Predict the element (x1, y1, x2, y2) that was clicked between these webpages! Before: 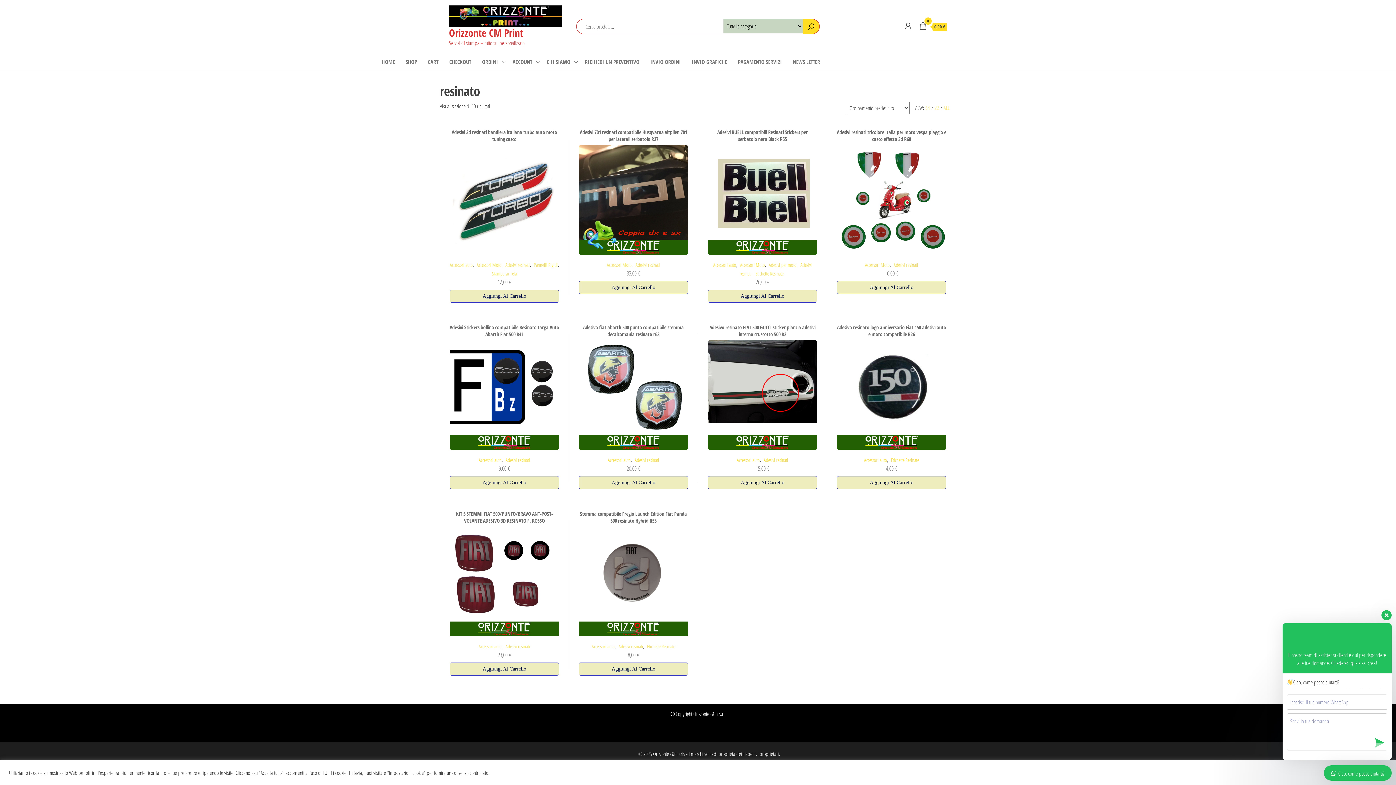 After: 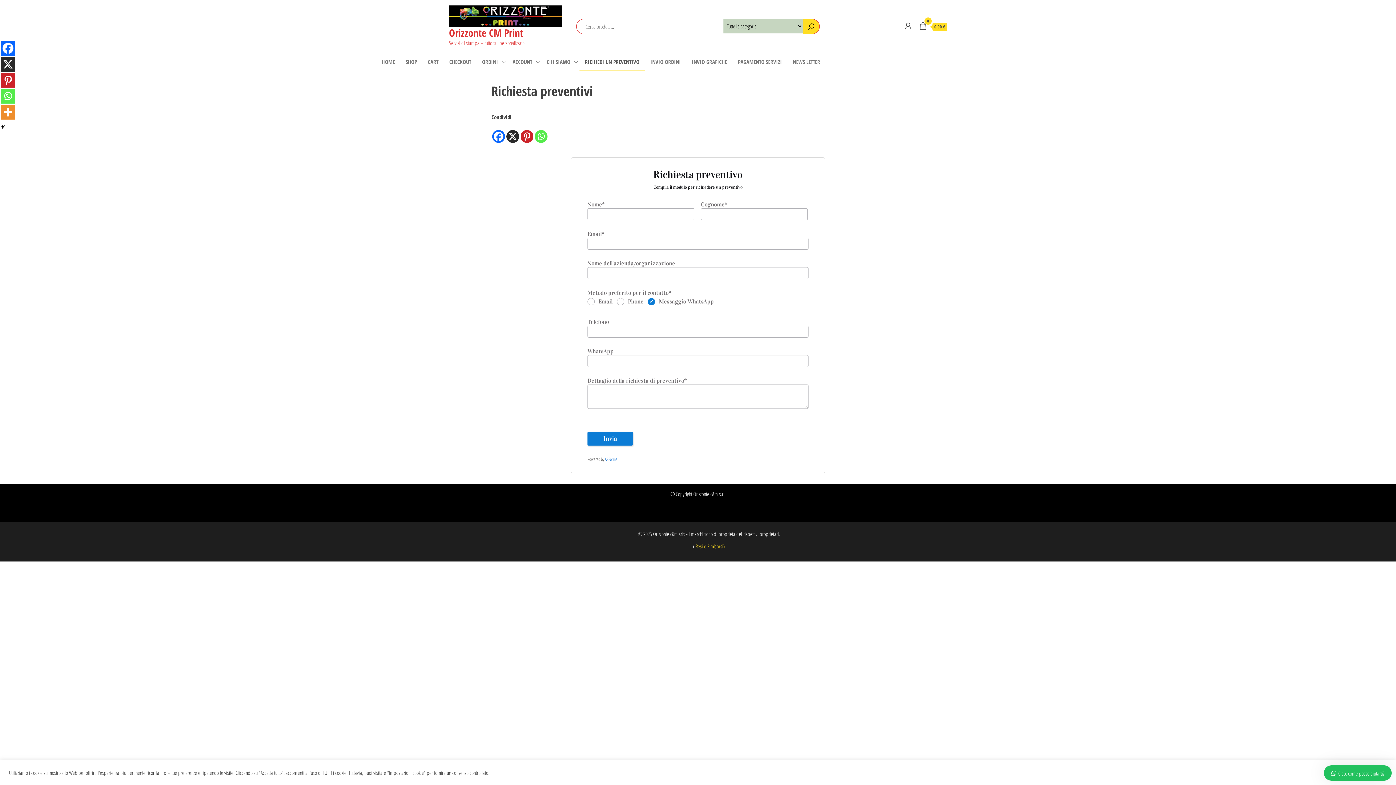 Action: bbox: (579, 52, 645, 71) label: RICHIEDI UN PREVENTIVO